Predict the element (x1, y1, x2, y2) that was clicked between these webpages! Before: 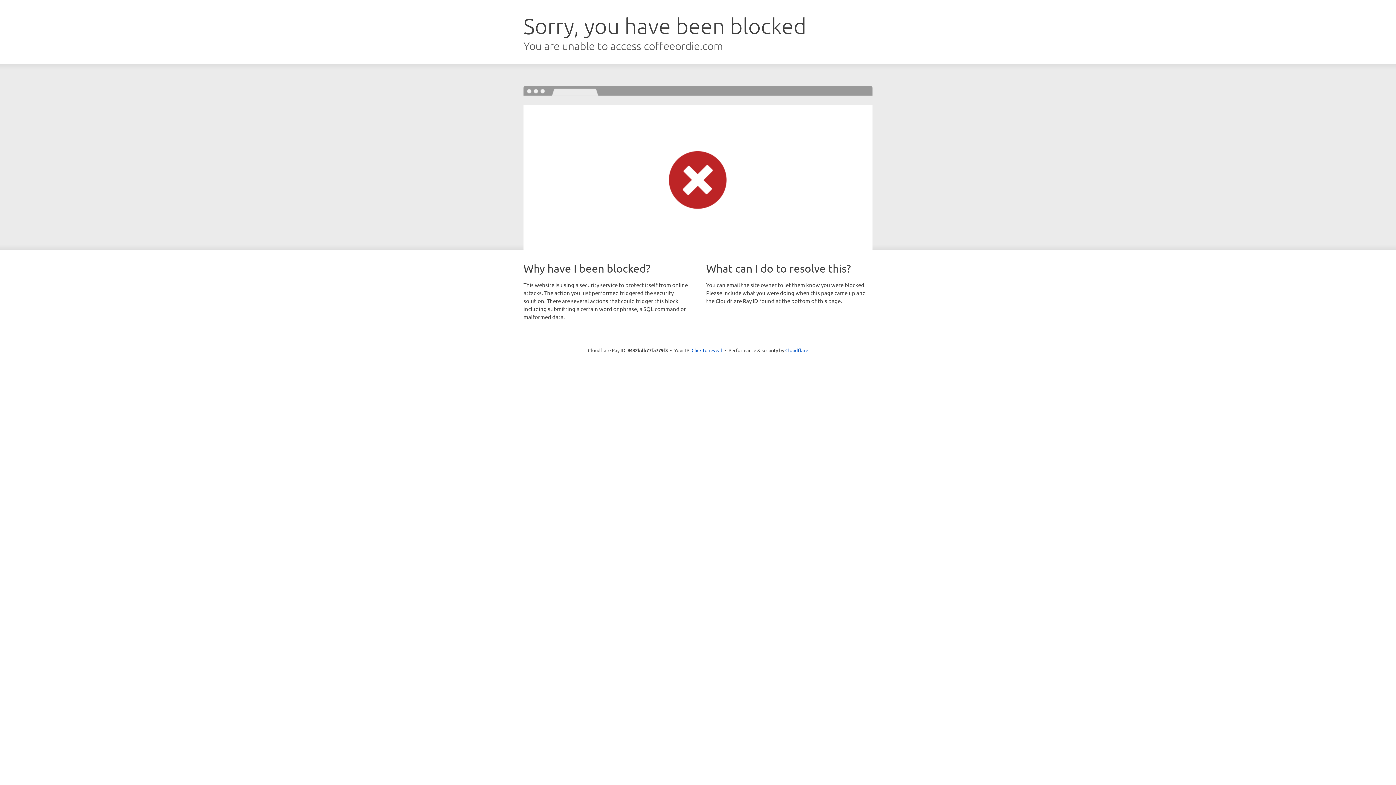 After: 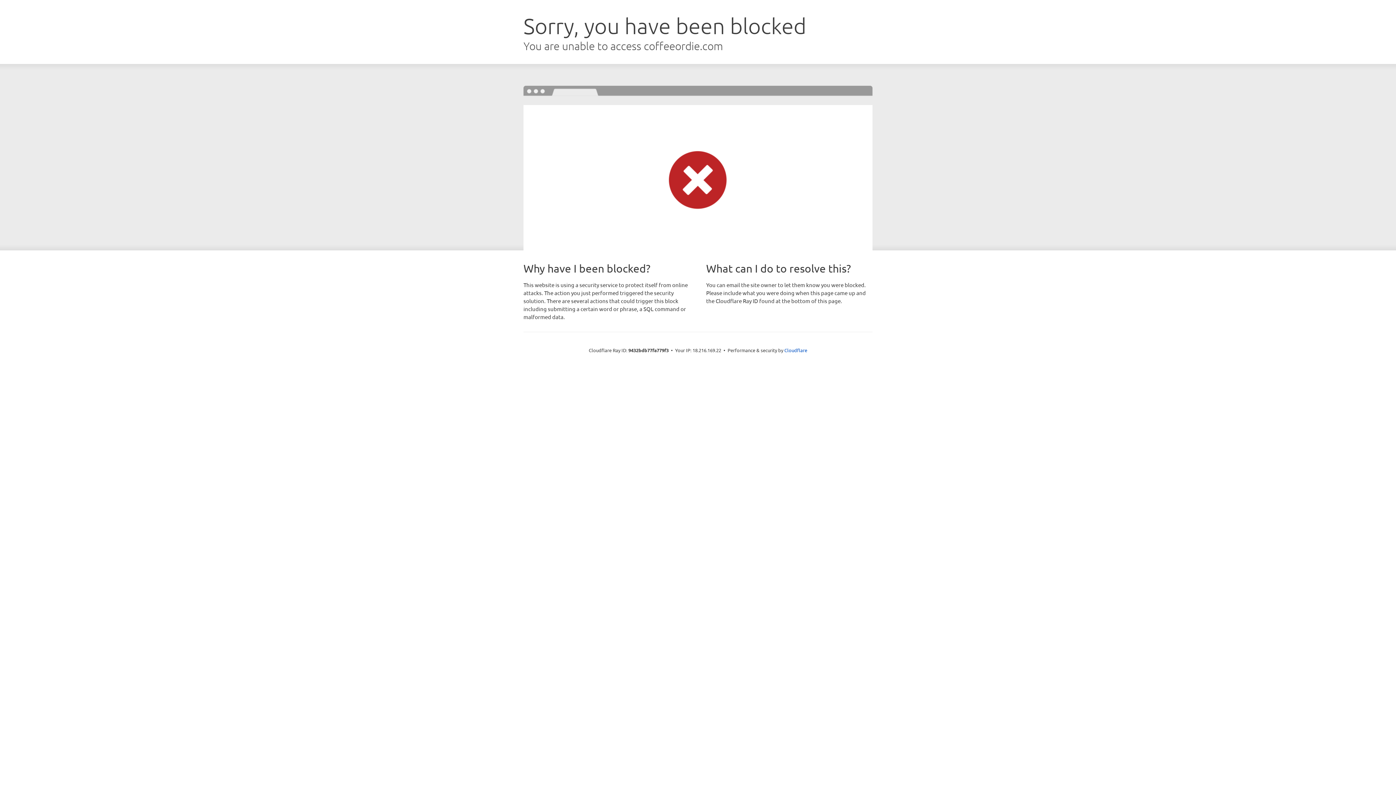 Action: bbox: (691, 346, 722, 353) label: Click to reveal